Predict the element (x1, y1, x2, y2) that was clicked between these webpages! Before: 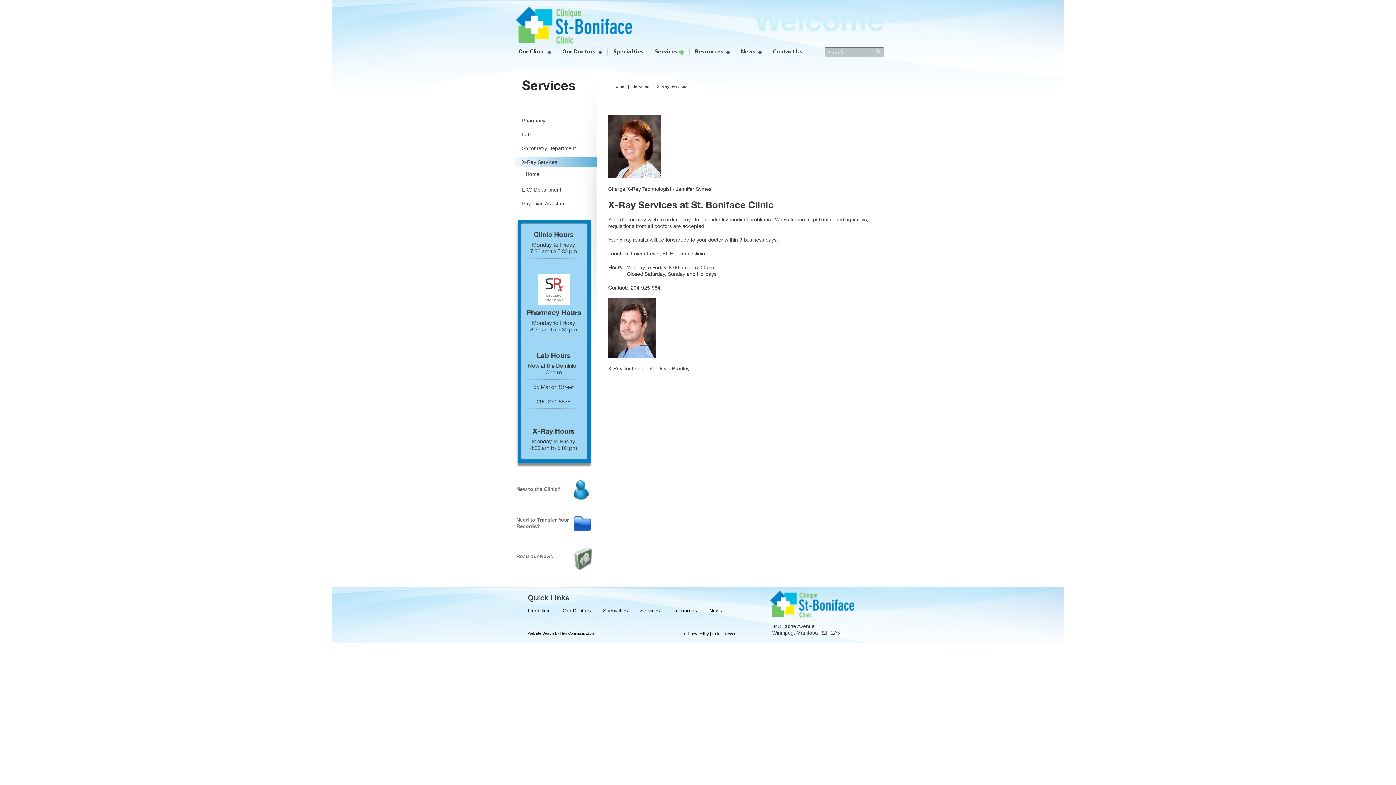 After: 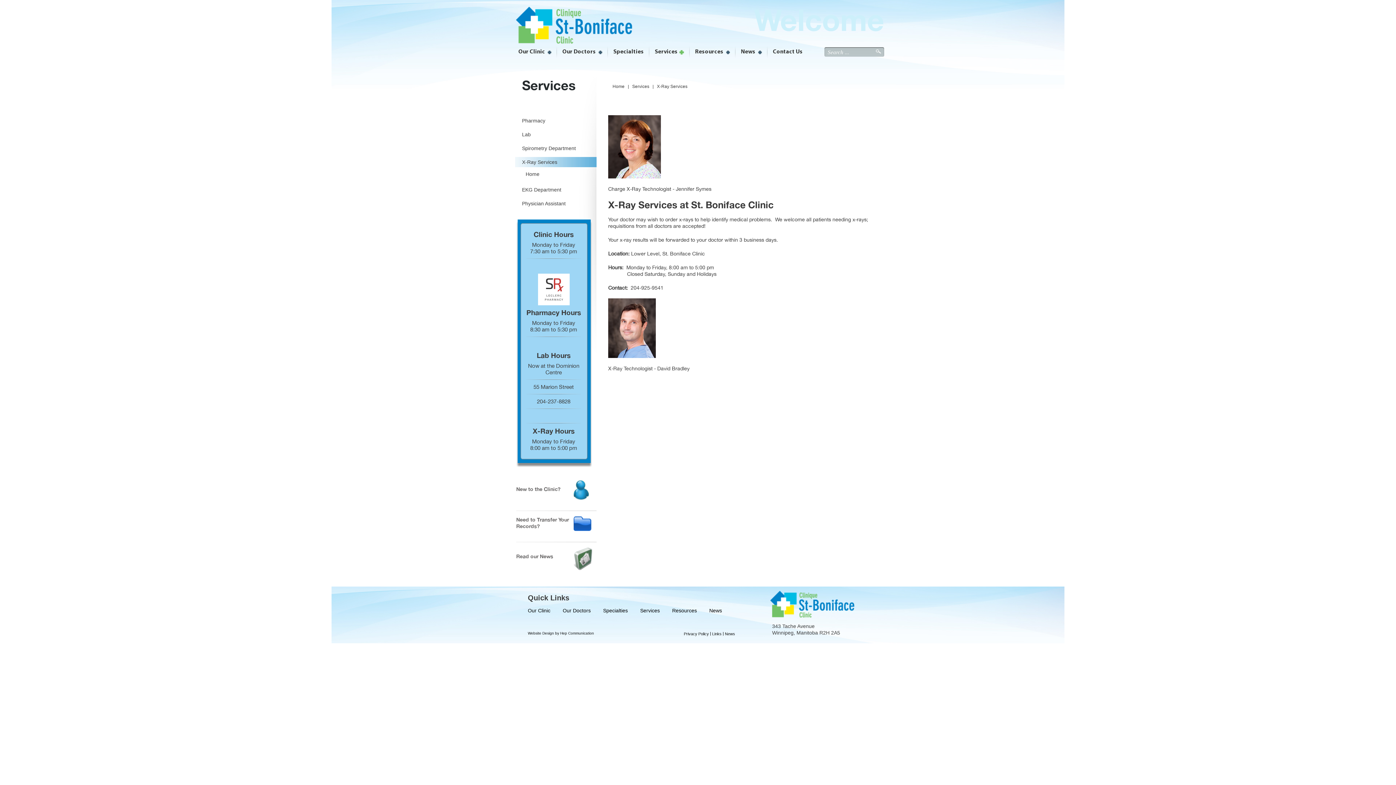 Action: bbox: (770, 613, 854, 619)